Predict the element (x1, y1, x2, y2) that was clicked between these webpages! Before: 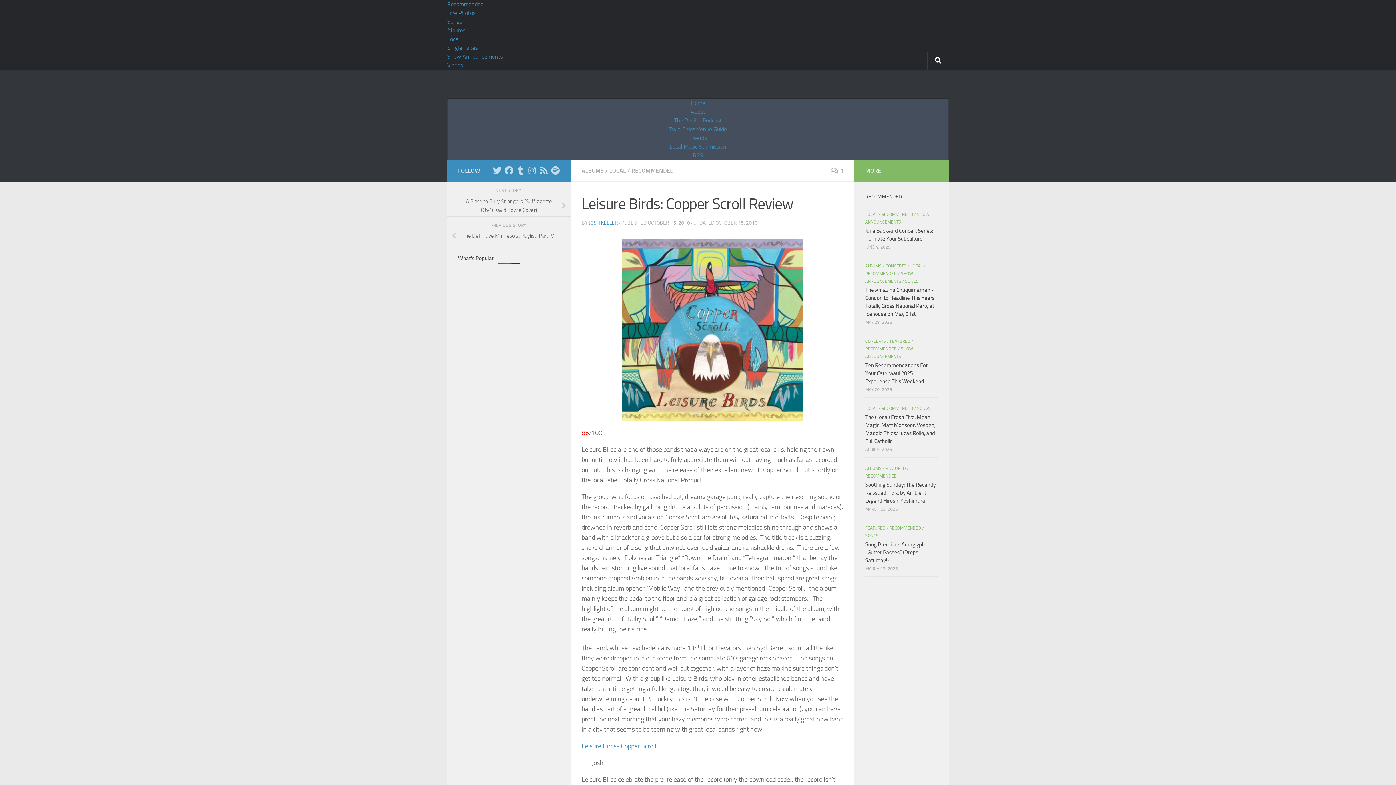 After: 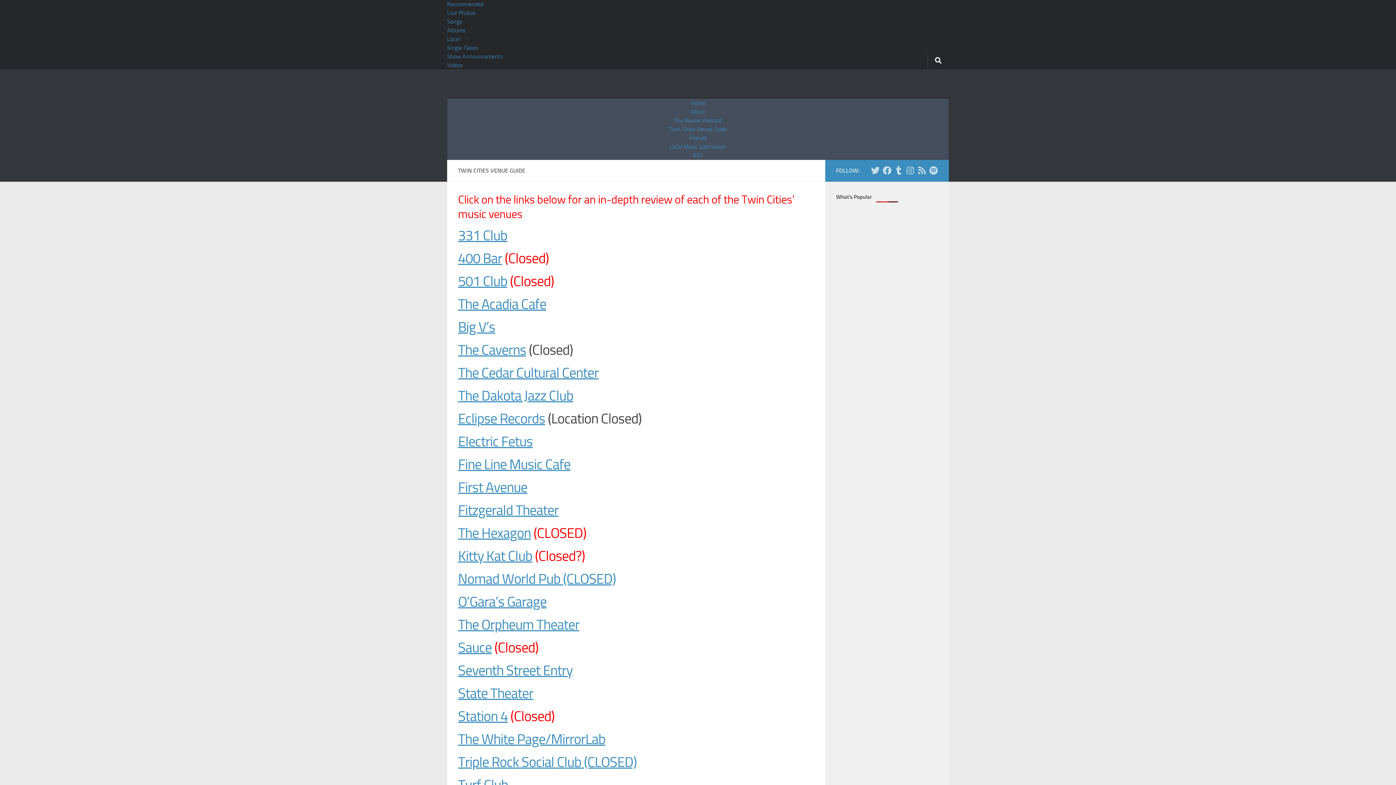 Action: bbox: (669, 125, 727, 132) label: Twin Cities Venue Guide